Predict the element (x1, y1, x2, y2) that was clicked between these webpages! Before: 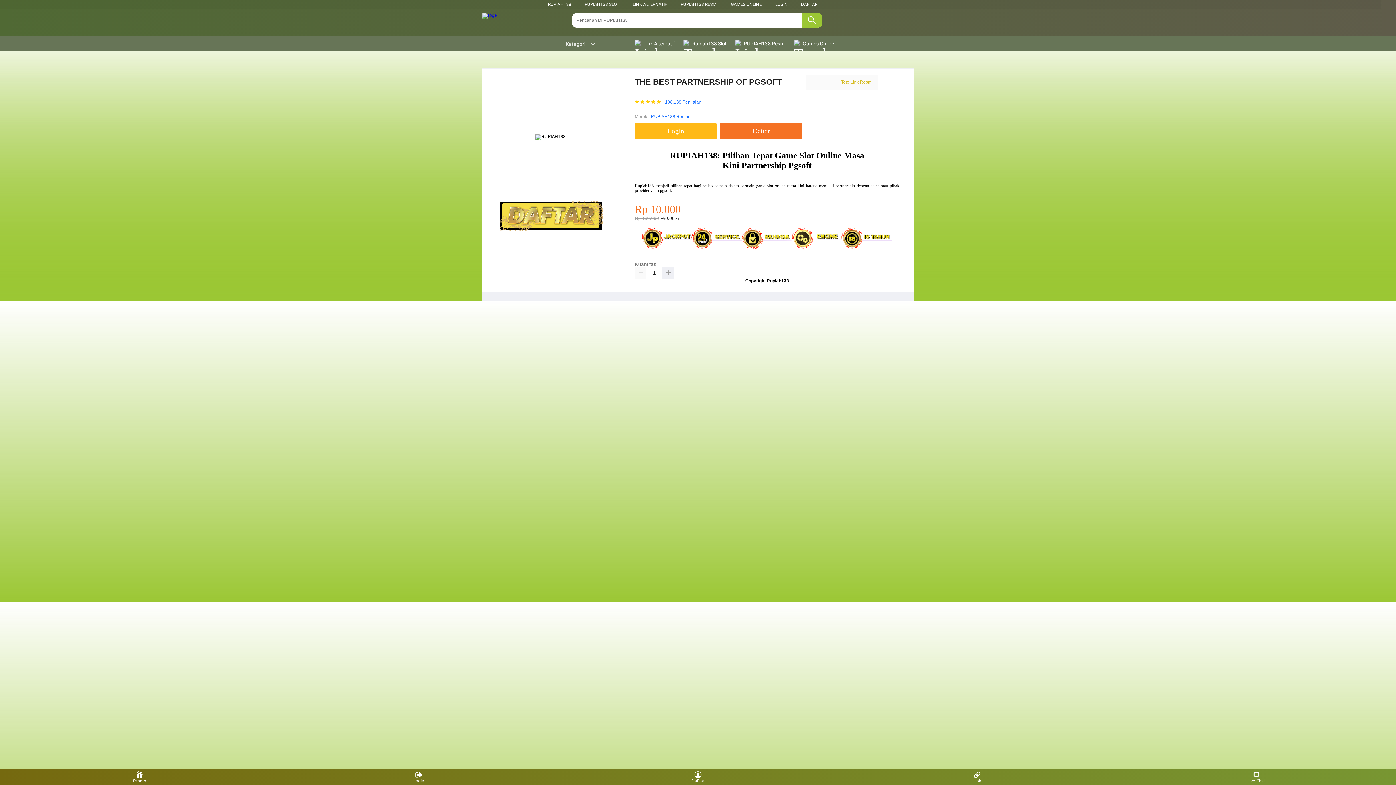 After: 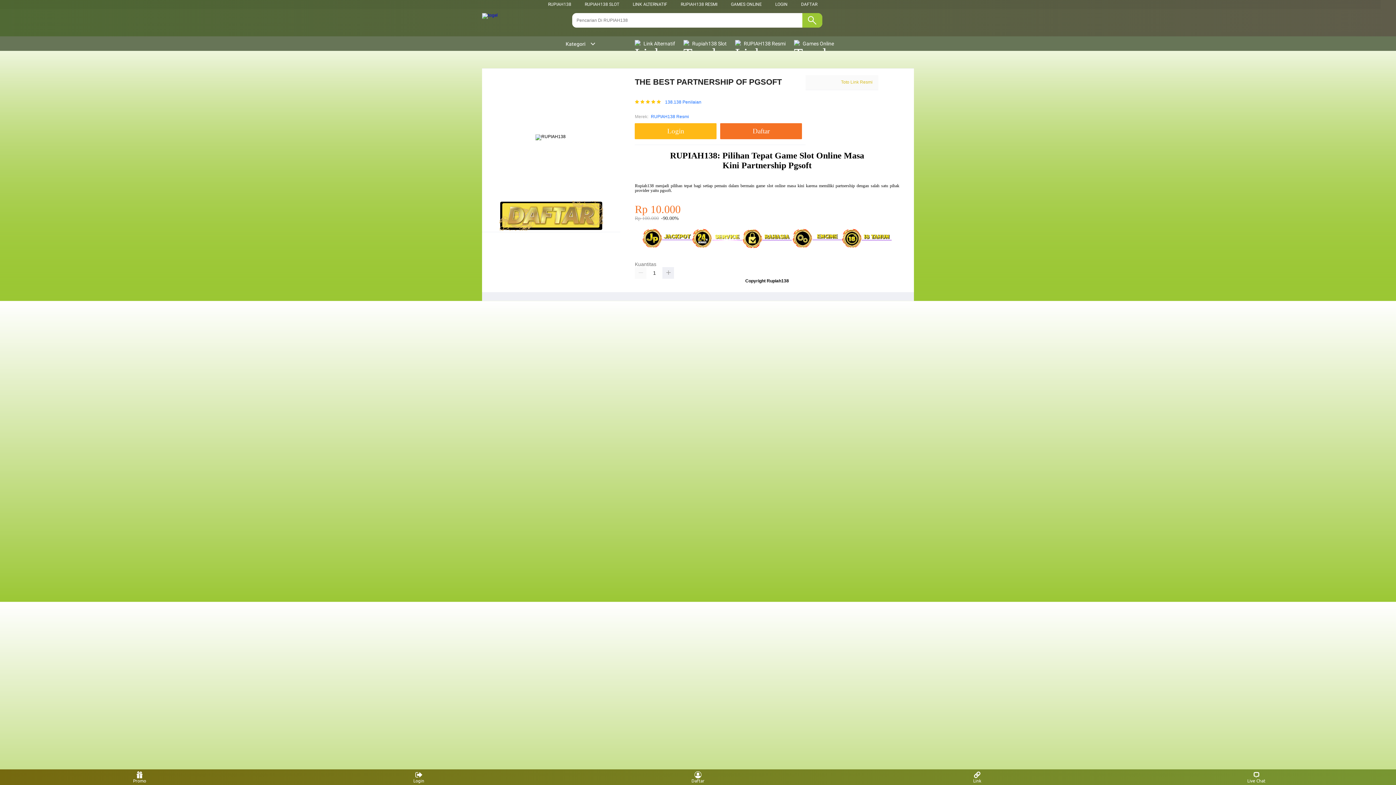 Action: label: RUPIAH138 RESMI bbox: (680, 1, 717, 6)